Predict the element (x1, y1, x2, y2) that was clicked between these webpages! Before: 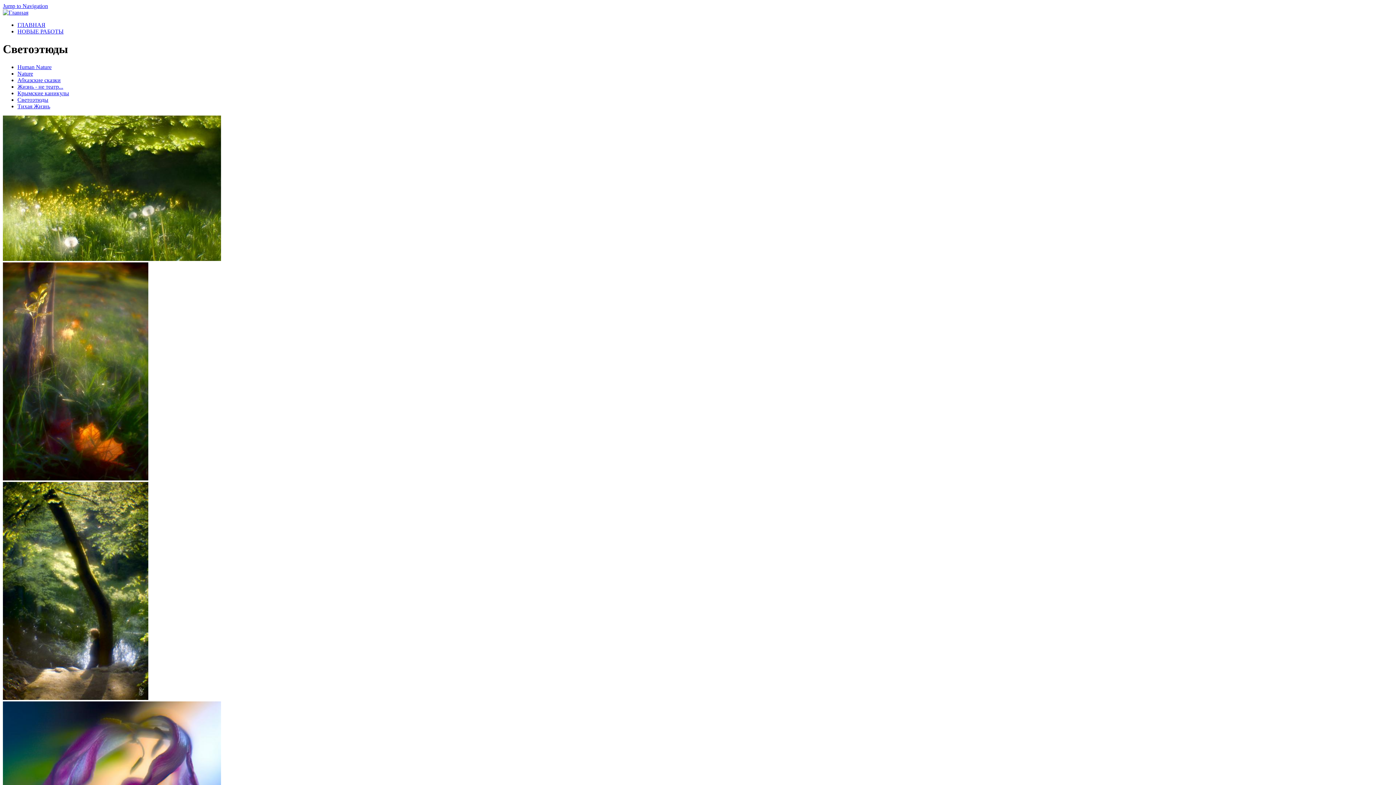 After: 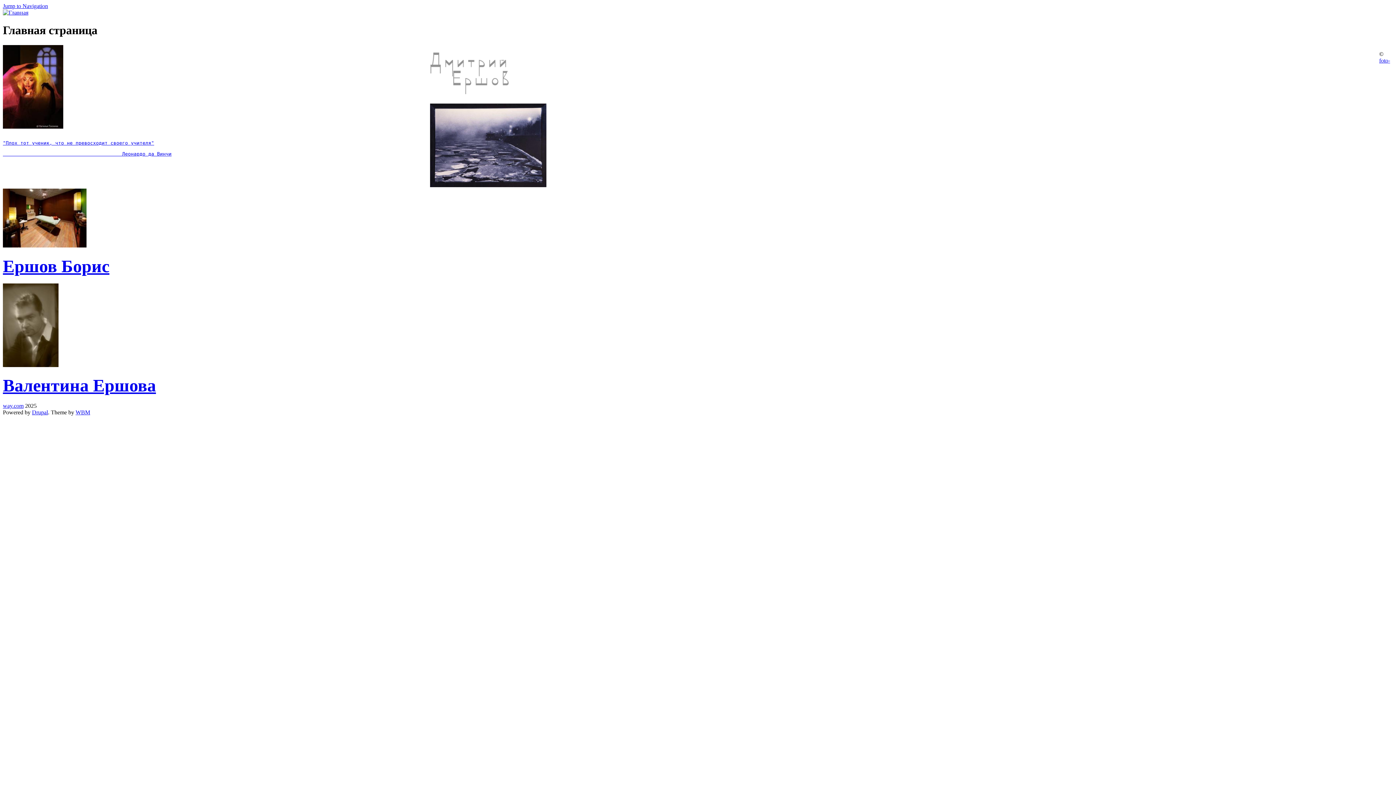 Action: bbox: (2, 9, 28, 15)